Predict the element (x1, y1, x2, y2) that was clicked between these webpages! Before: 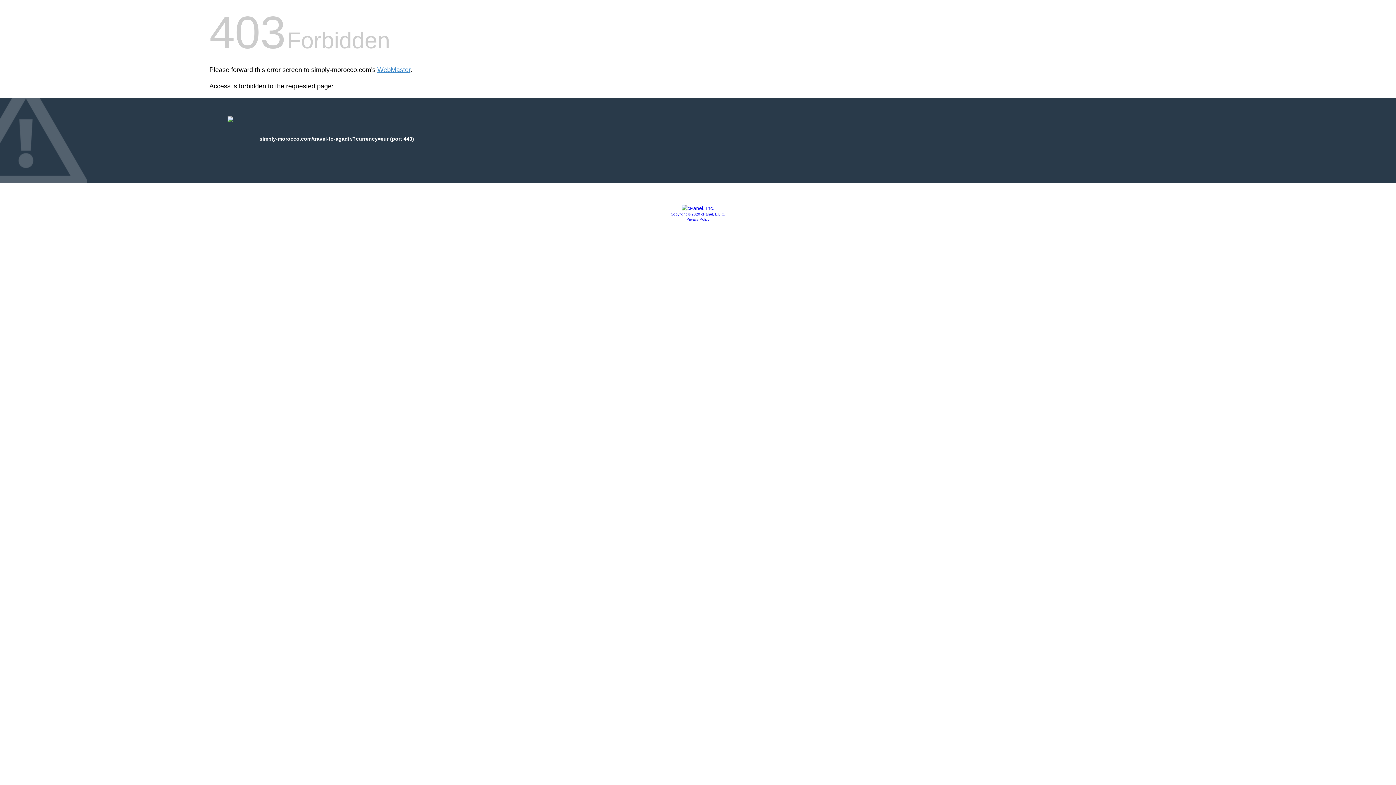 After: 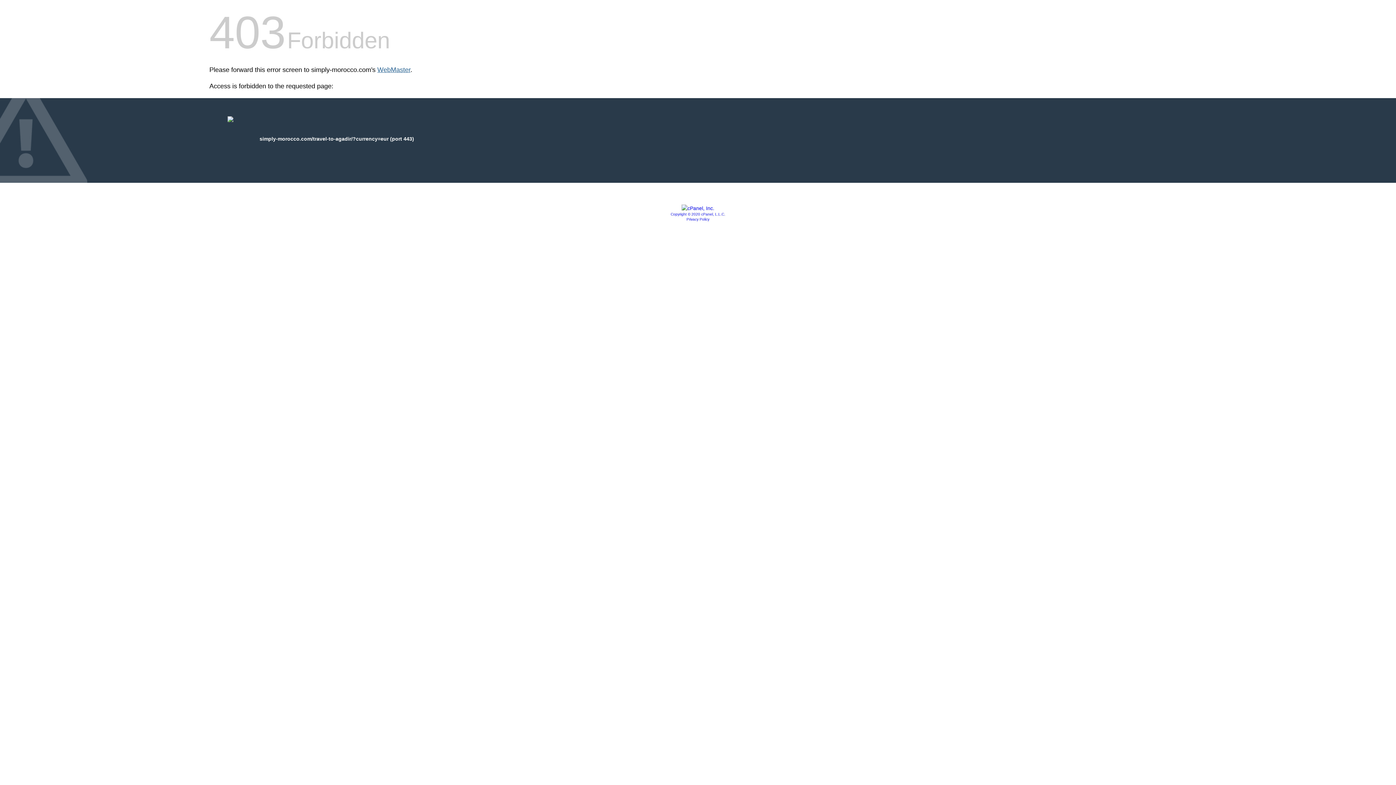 Action: label: WebMaster bbox: (377, 66, 410, 73)